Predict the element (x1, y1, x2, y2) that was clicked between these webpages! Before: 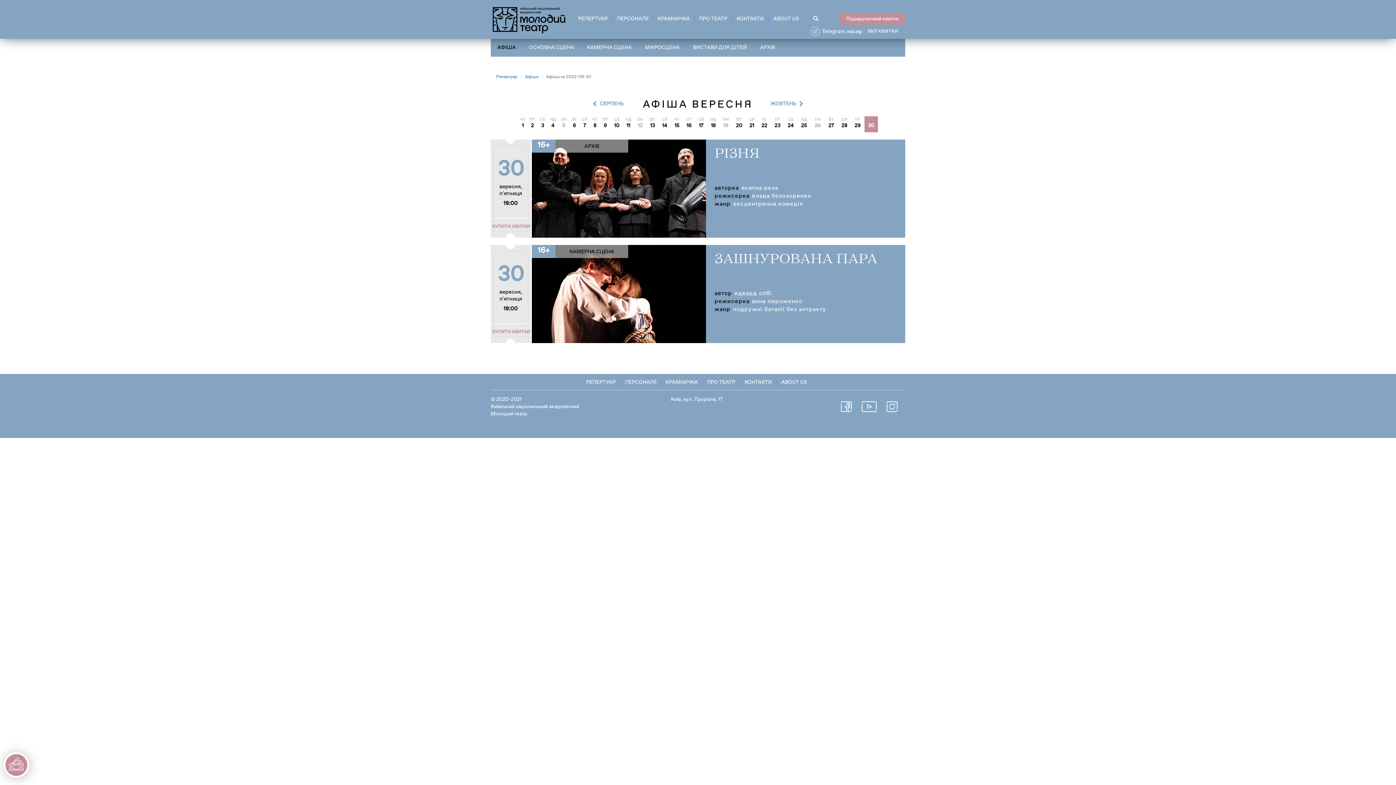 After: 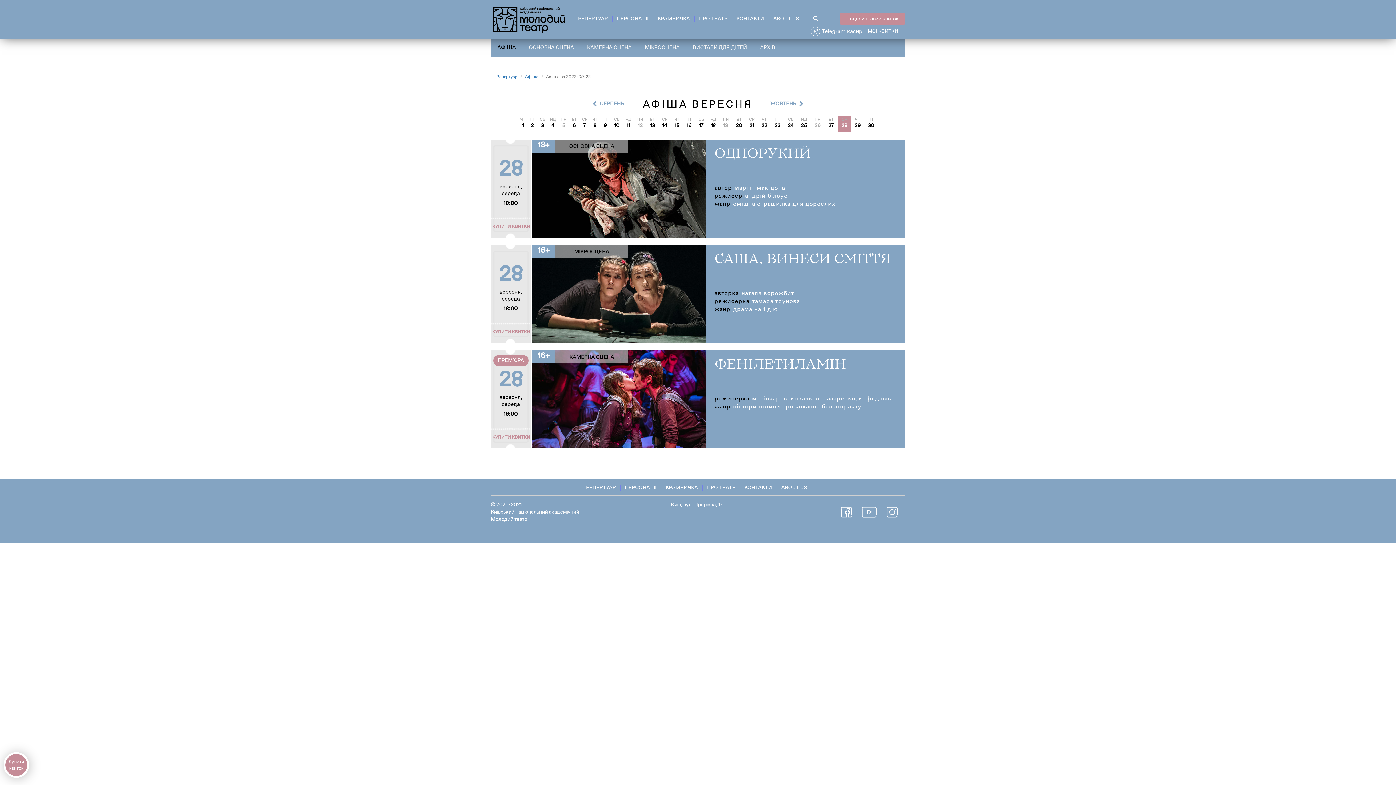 Action: label: 28 bbox: (838, 116, 851, 132)